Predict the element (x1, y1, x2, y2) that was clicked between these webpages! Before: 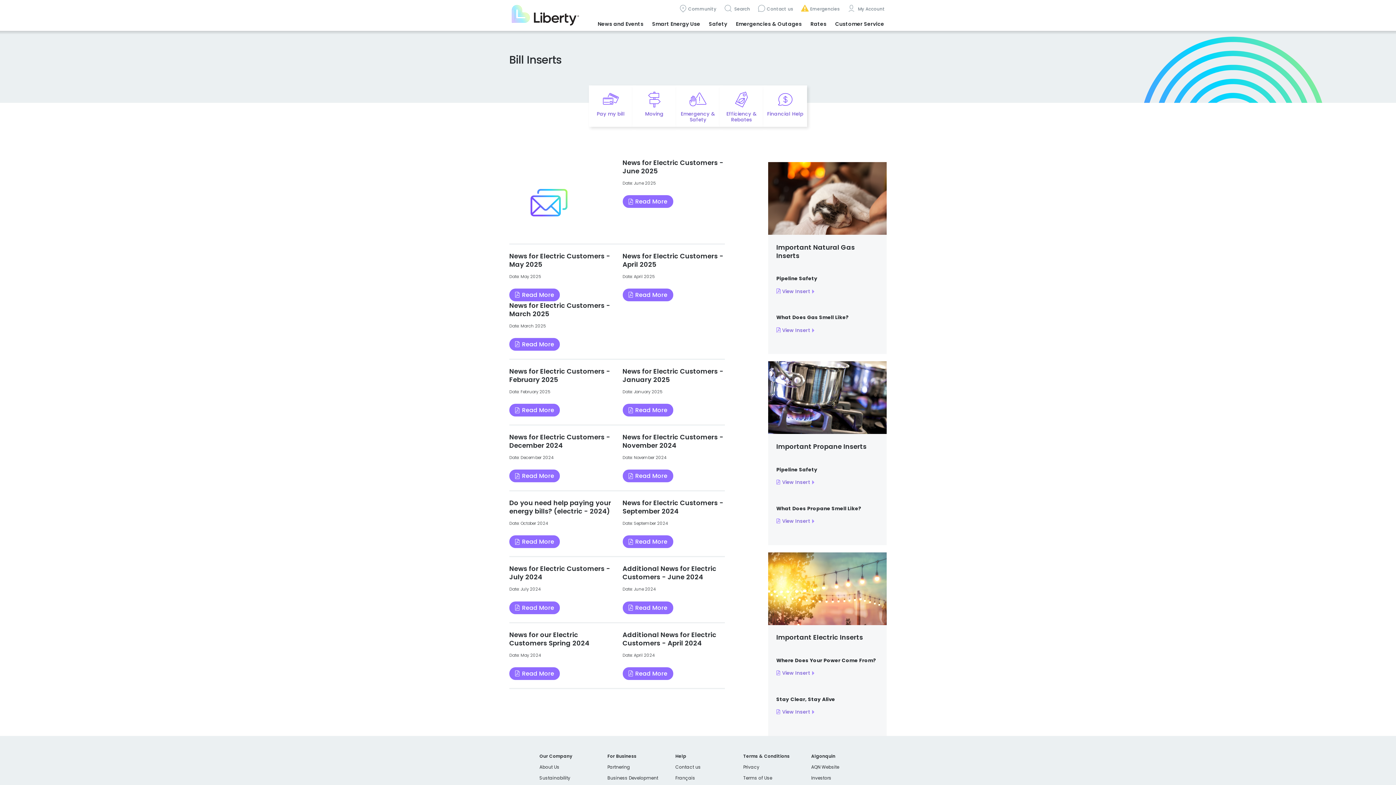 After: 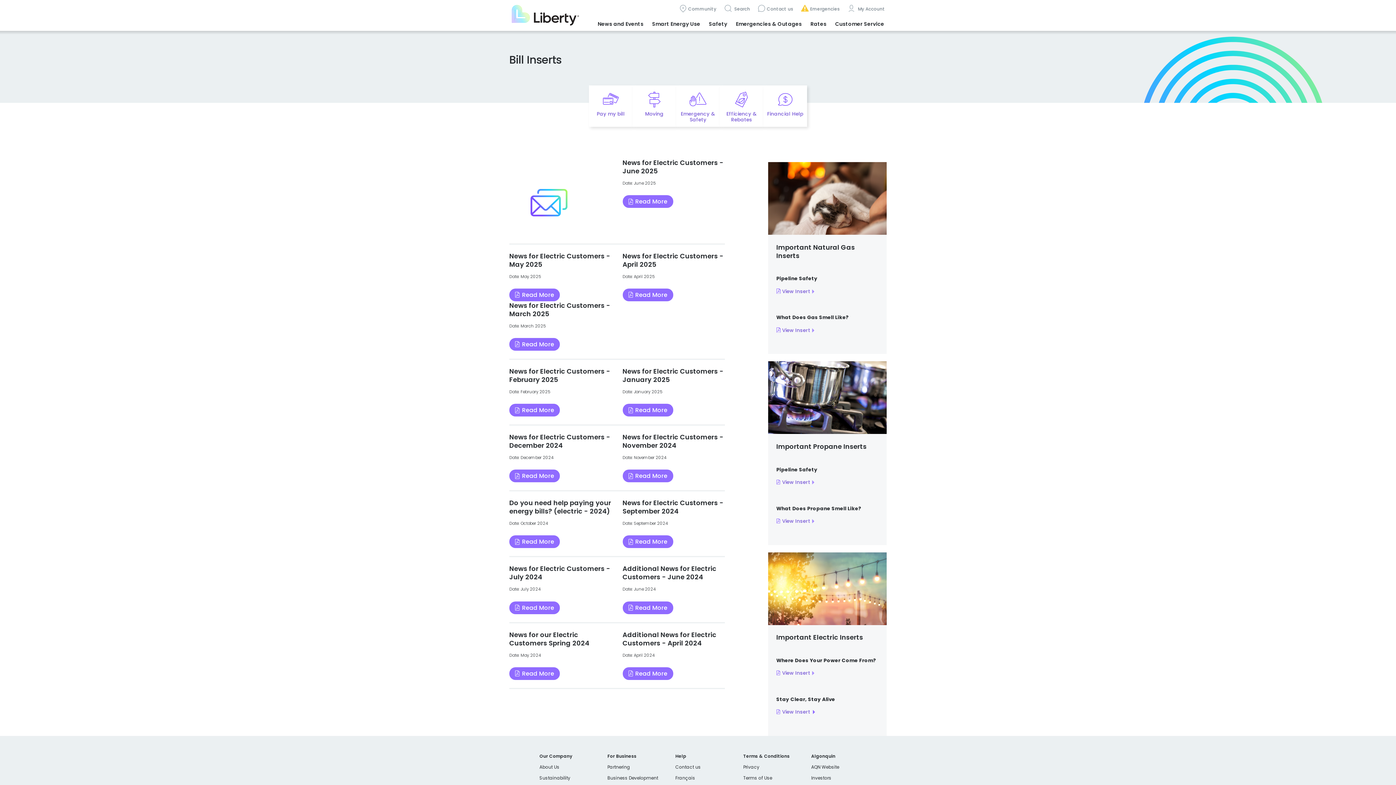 Action: bbox: (776, 705, 815, 718) label: View Insert